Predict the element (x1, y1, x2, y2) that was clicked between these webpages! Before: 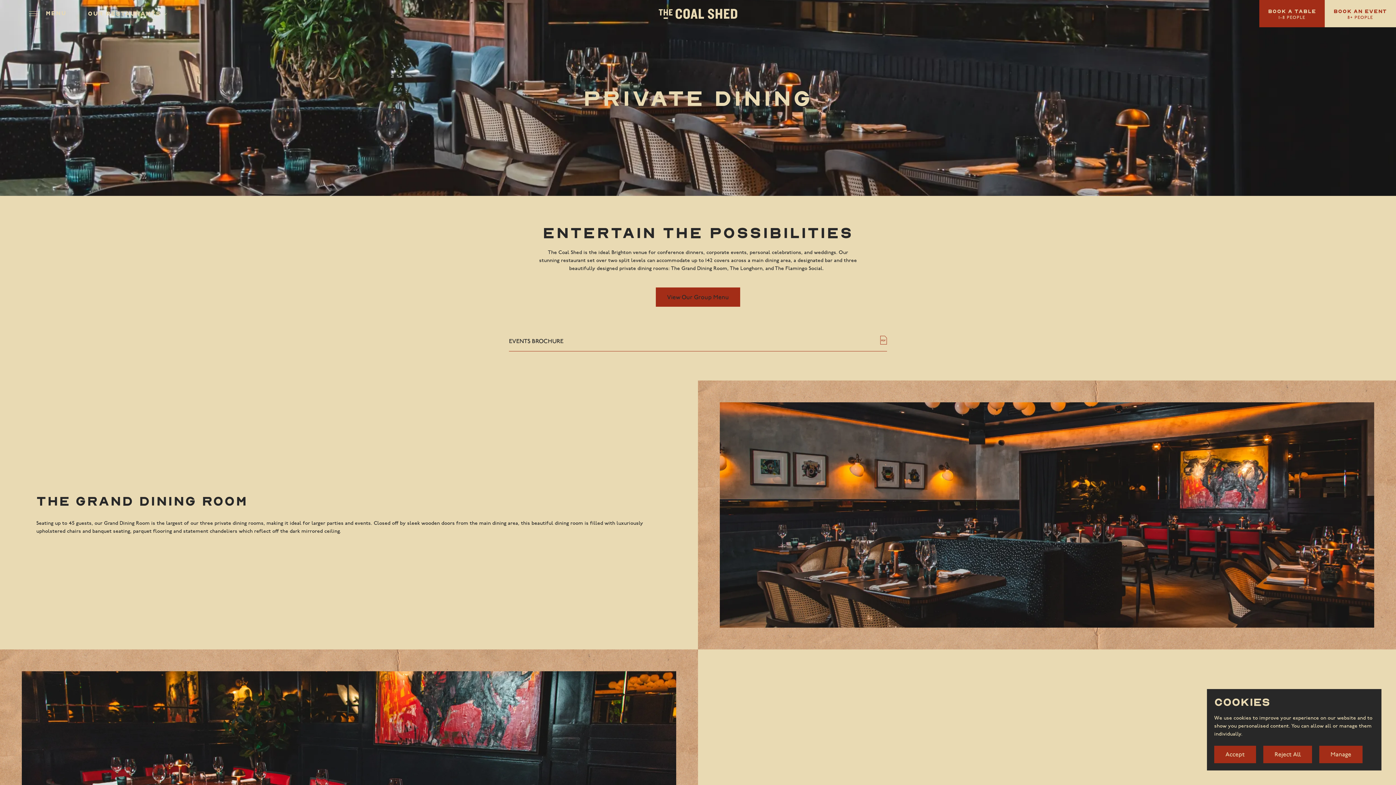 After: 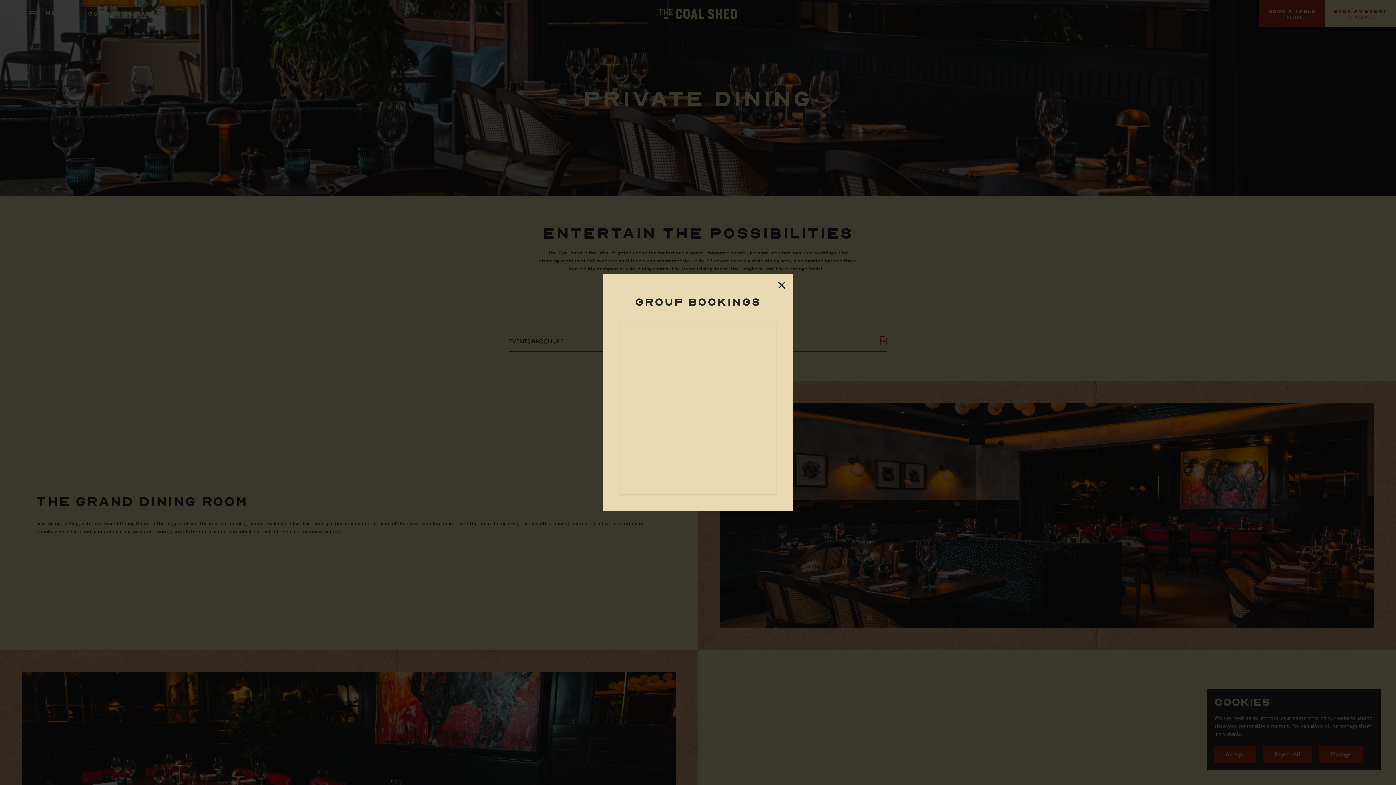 Action: label: BOOK AN EVENT
8+ PEOPLE bbox: (1325, 0, 1396, 27)